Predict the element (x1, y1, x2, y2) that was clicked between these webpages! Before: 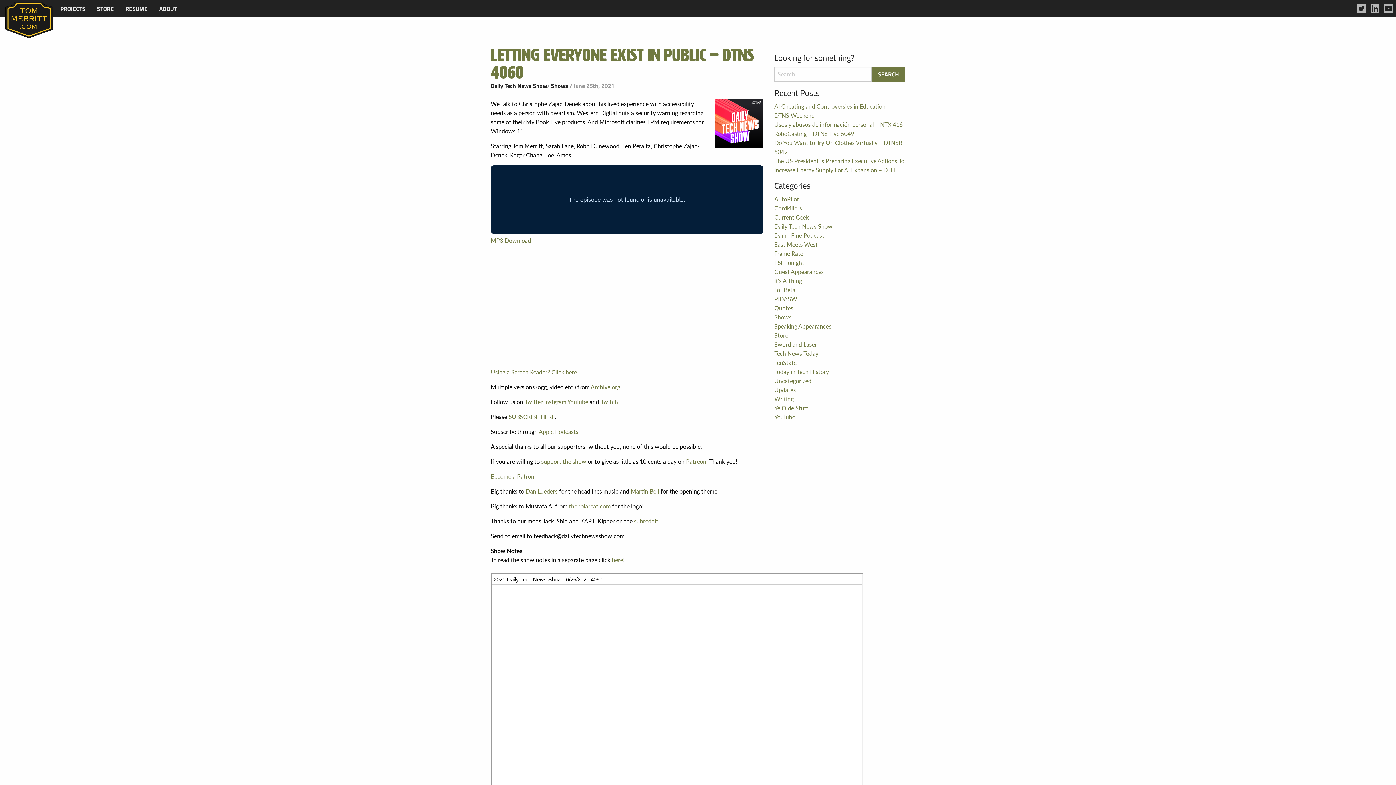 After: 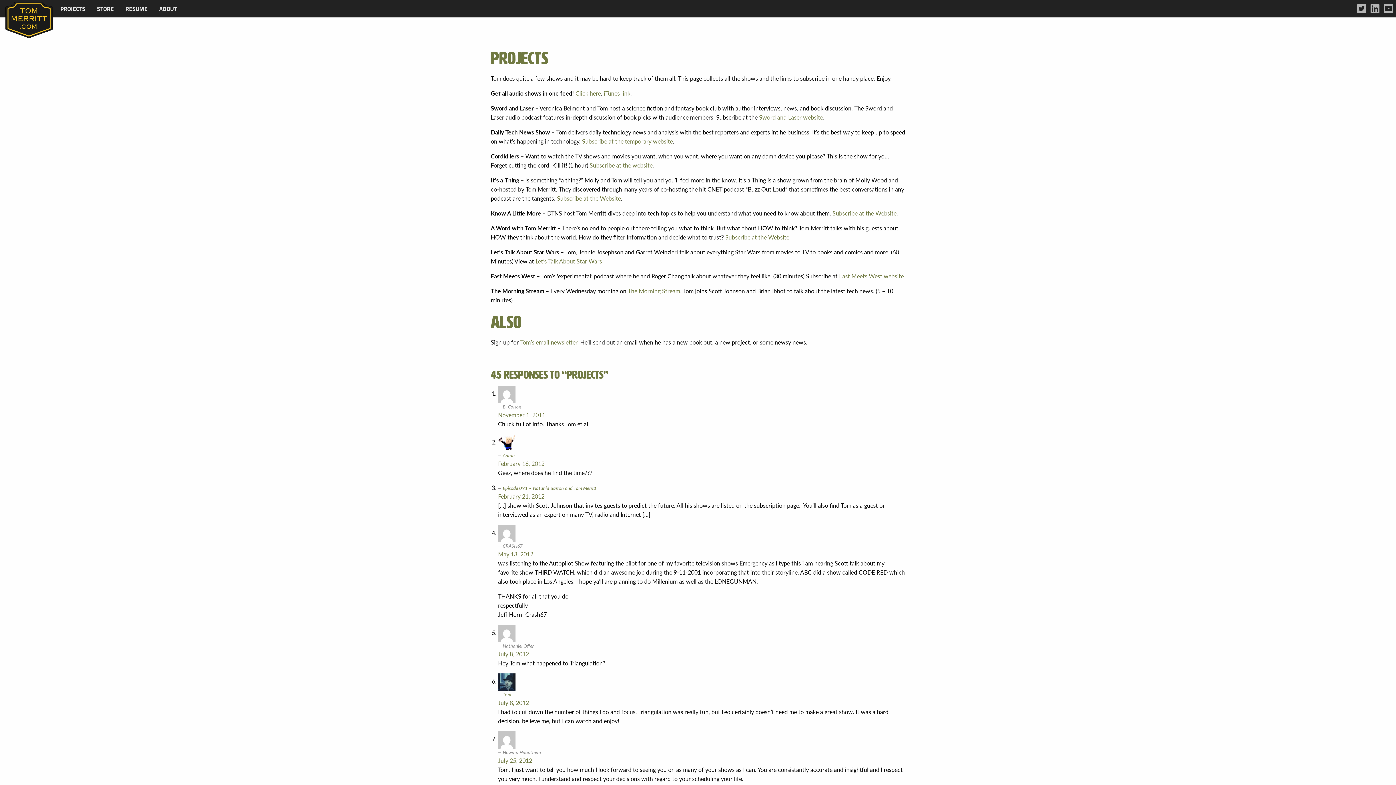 Action: label: PROJECTS bbox: (54, 0, 91, 17)